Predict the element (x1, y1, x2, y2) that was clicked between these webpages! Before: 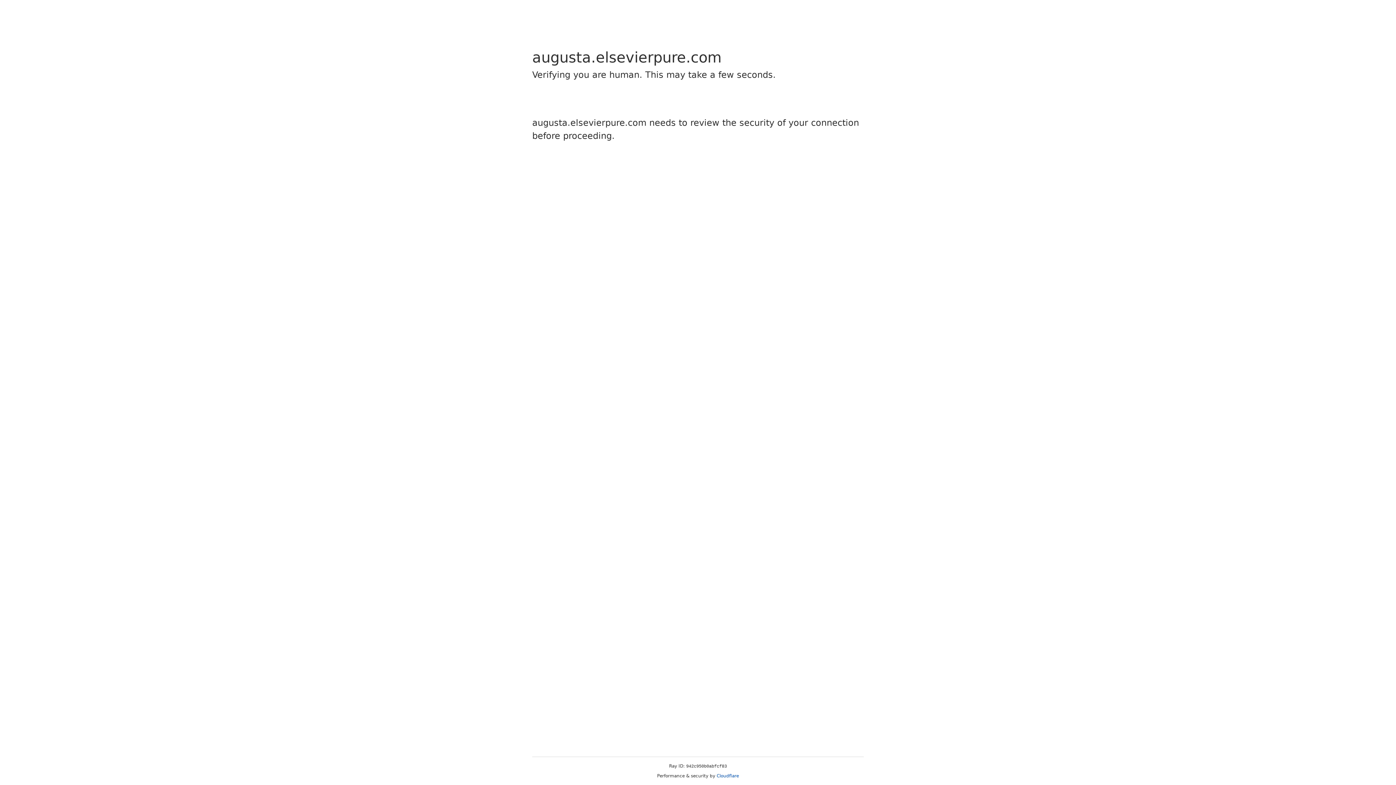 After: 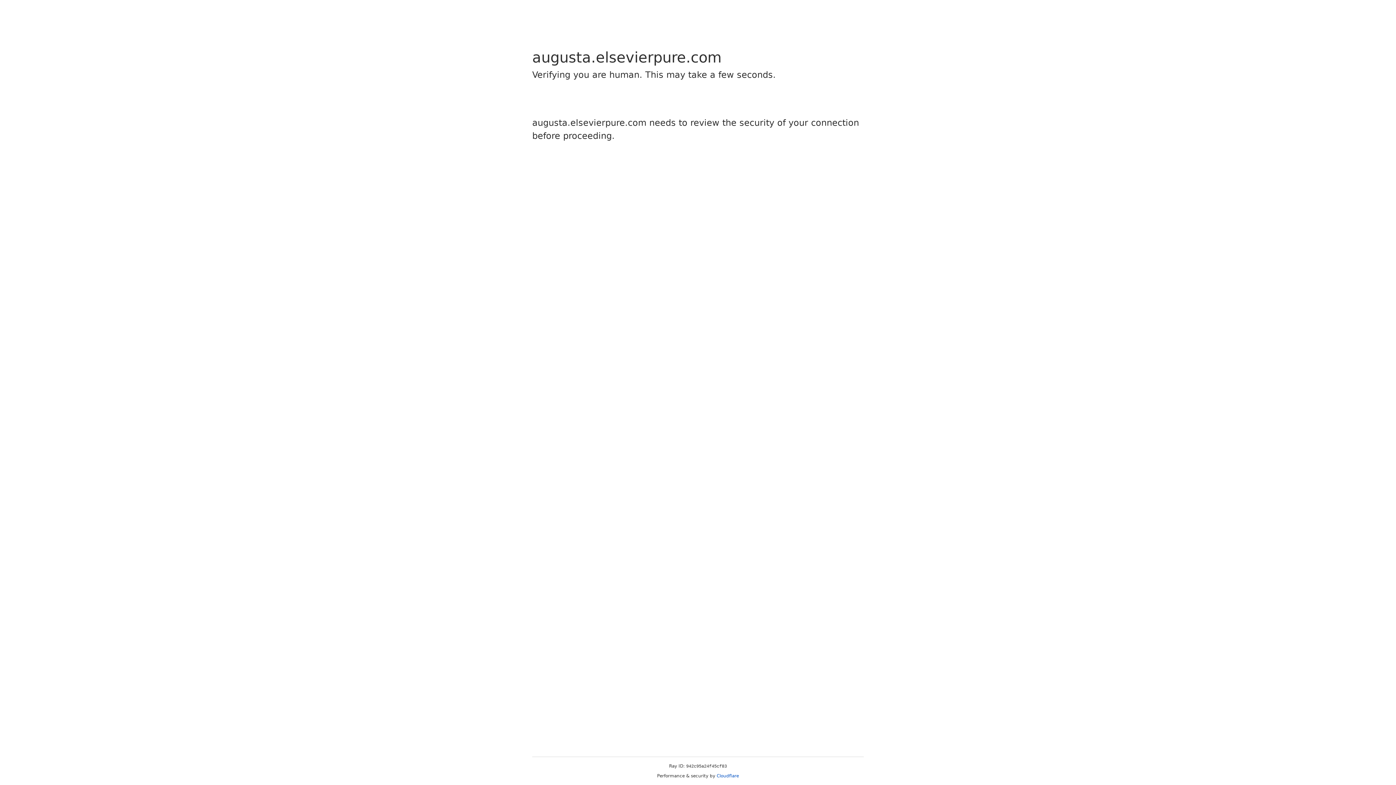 Action: label: Cloudflare bbox: (716, 773, 739, 778)